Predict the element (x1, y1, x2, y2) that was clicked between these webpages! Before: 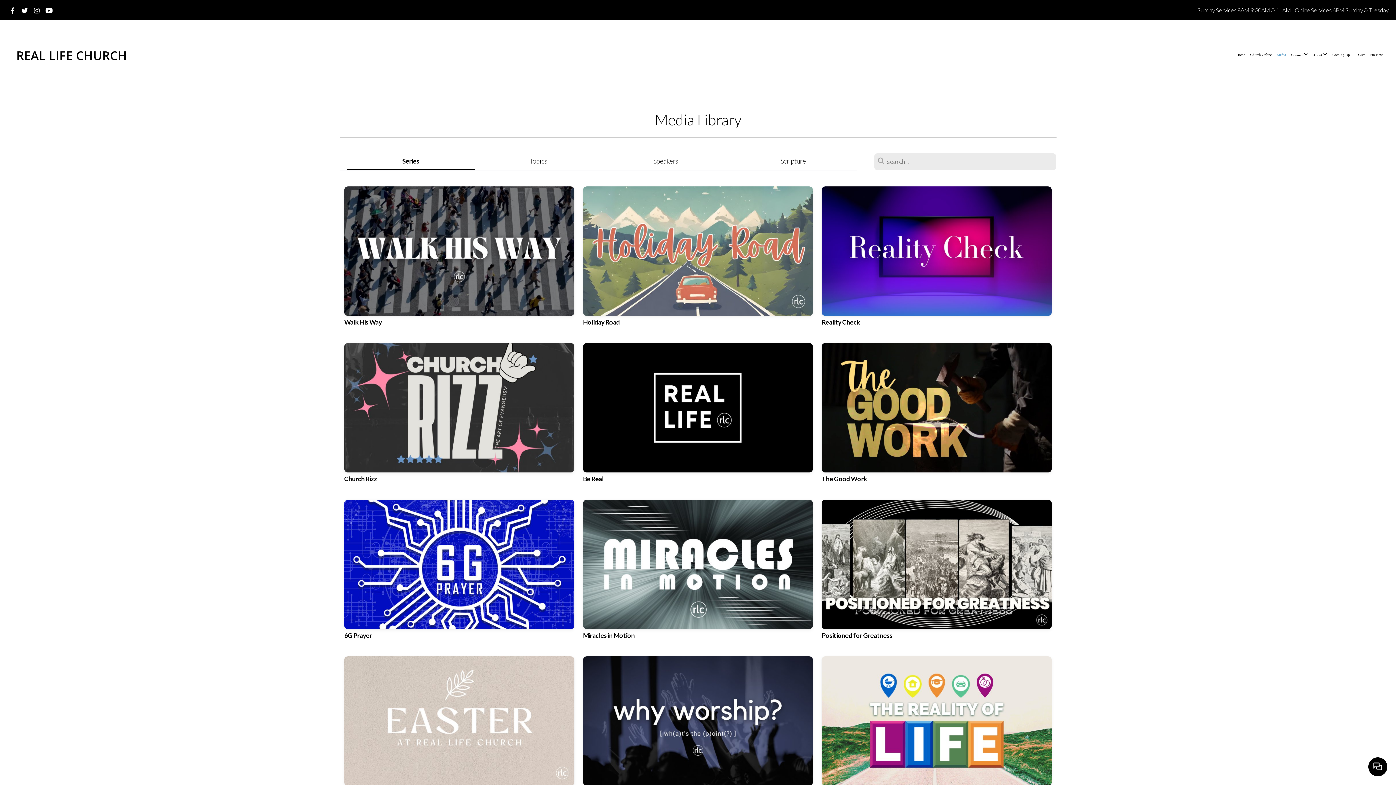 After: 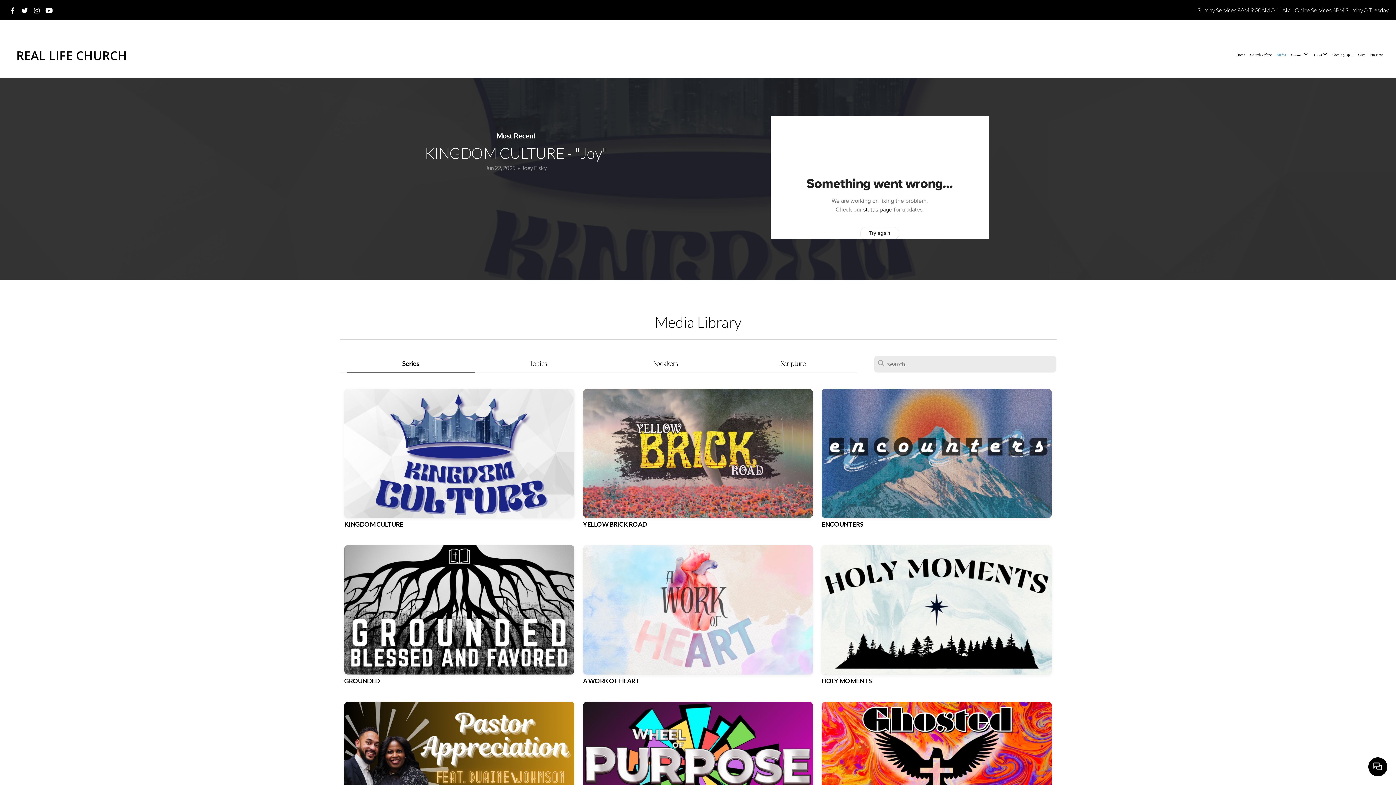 Action: label: Series bbox: (402, 156, 419, 165)